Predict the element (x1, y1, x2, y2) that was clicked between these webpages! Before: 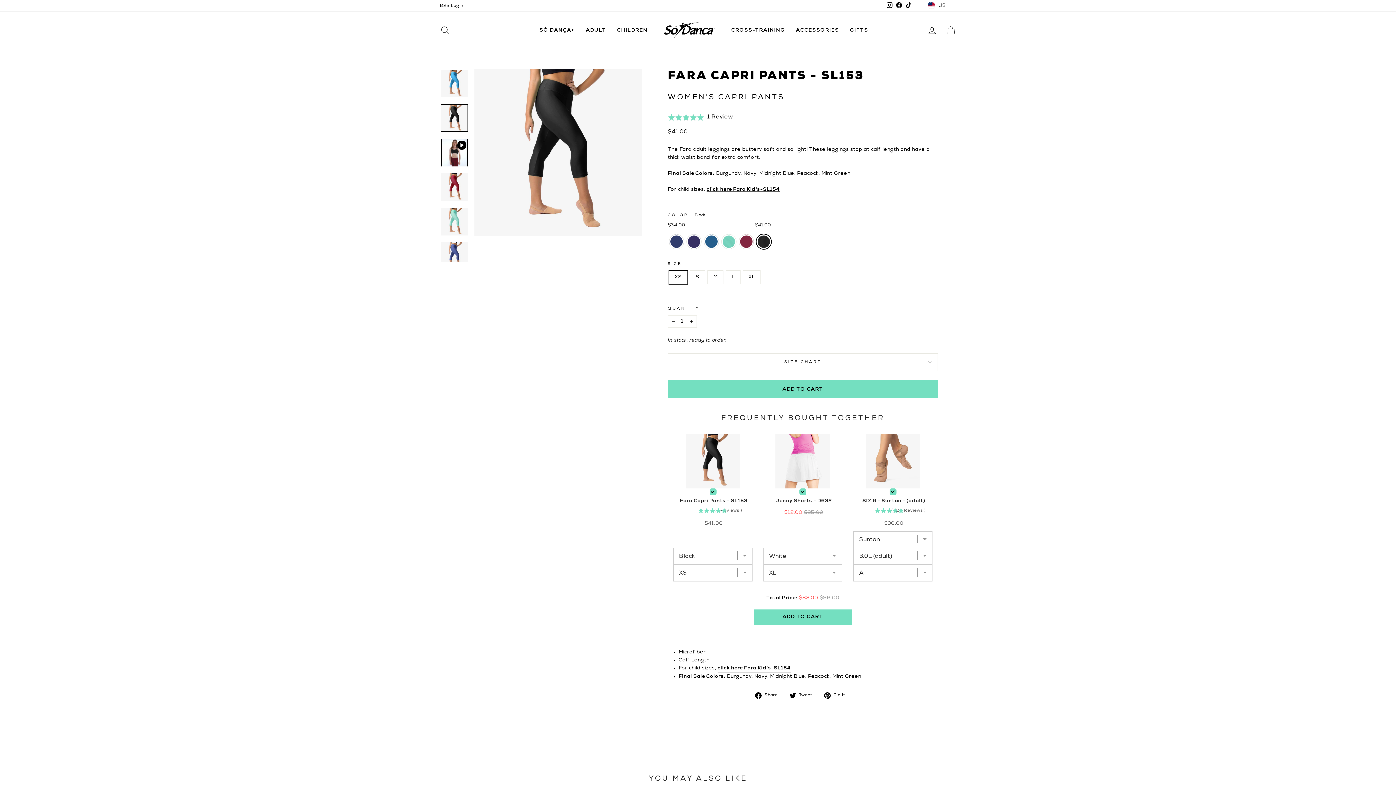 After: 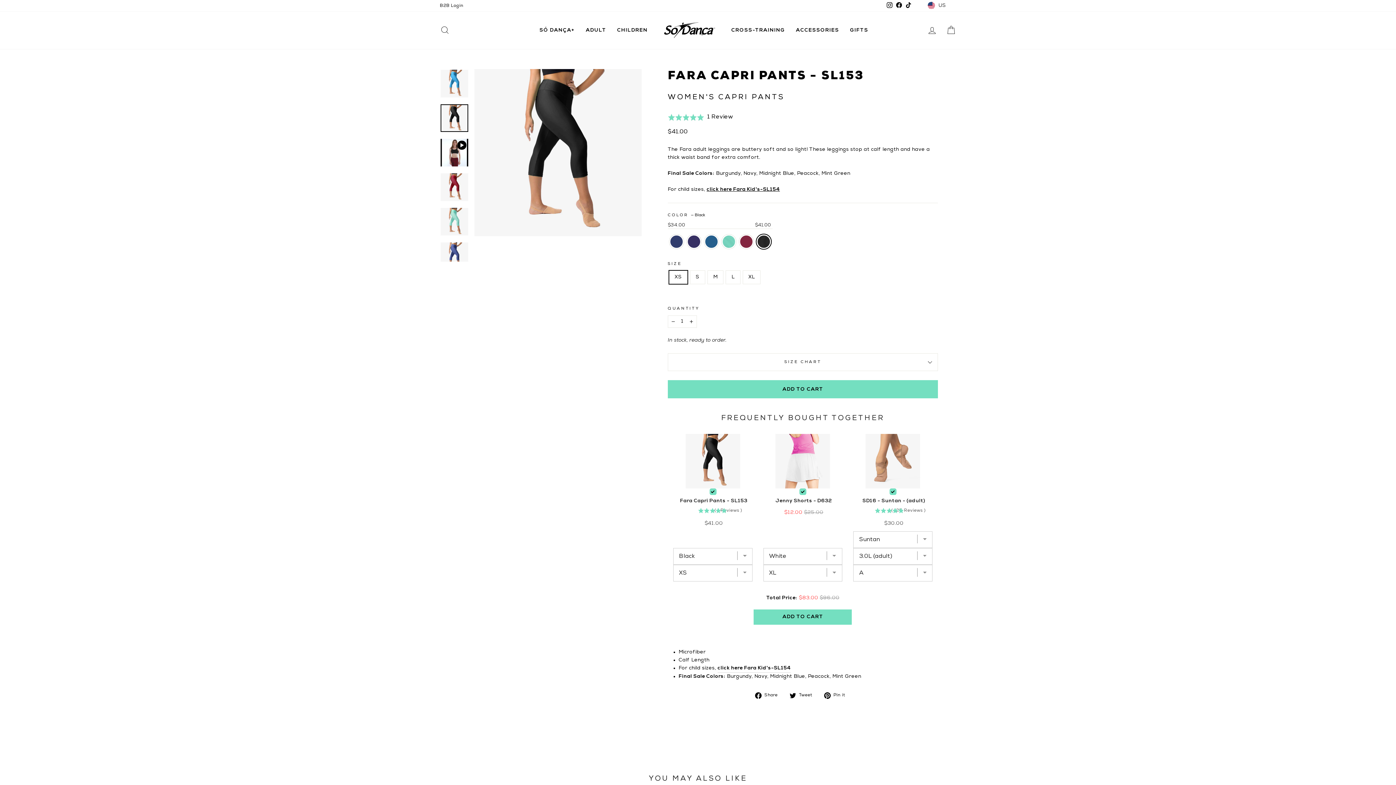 Action: bbox: (755, 450, 783, 458) label:  Share
Share on Facebook